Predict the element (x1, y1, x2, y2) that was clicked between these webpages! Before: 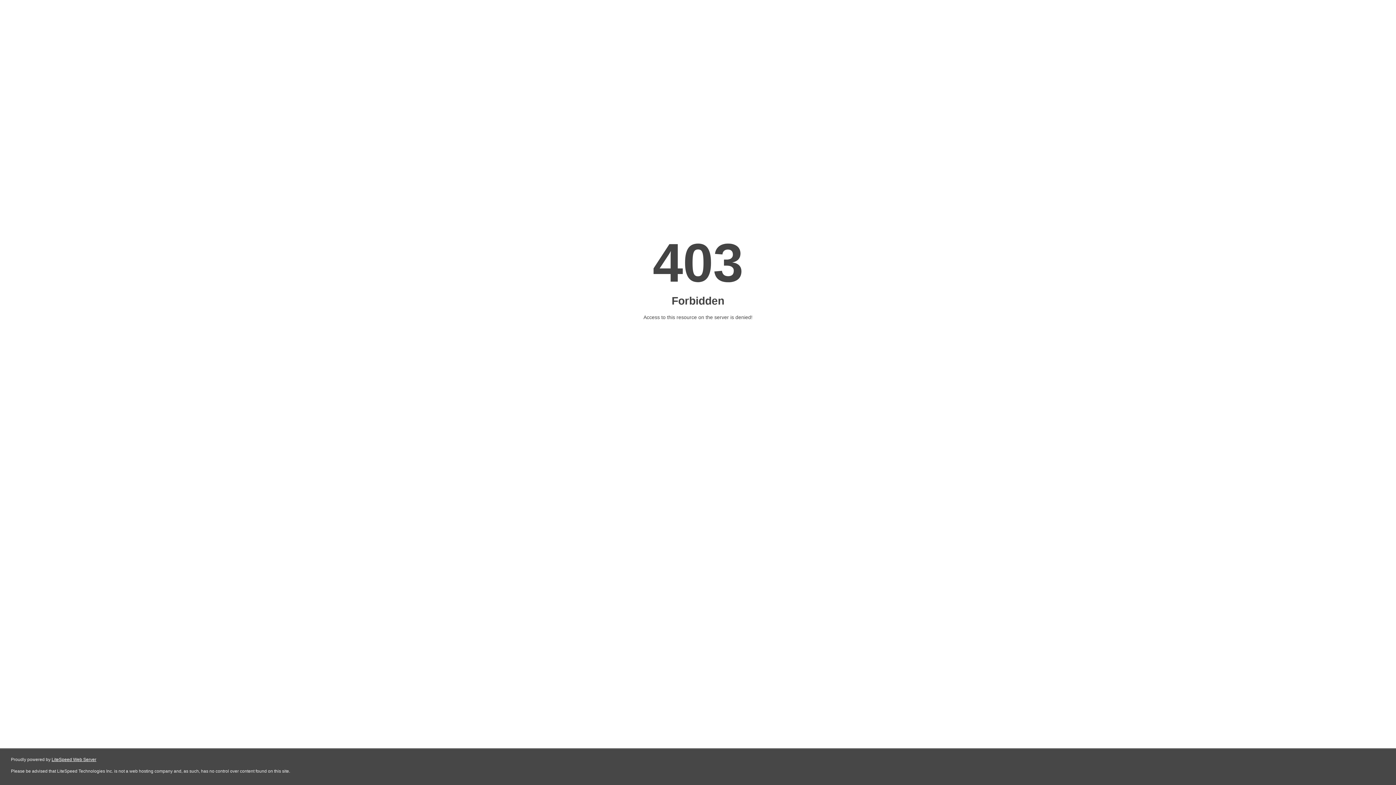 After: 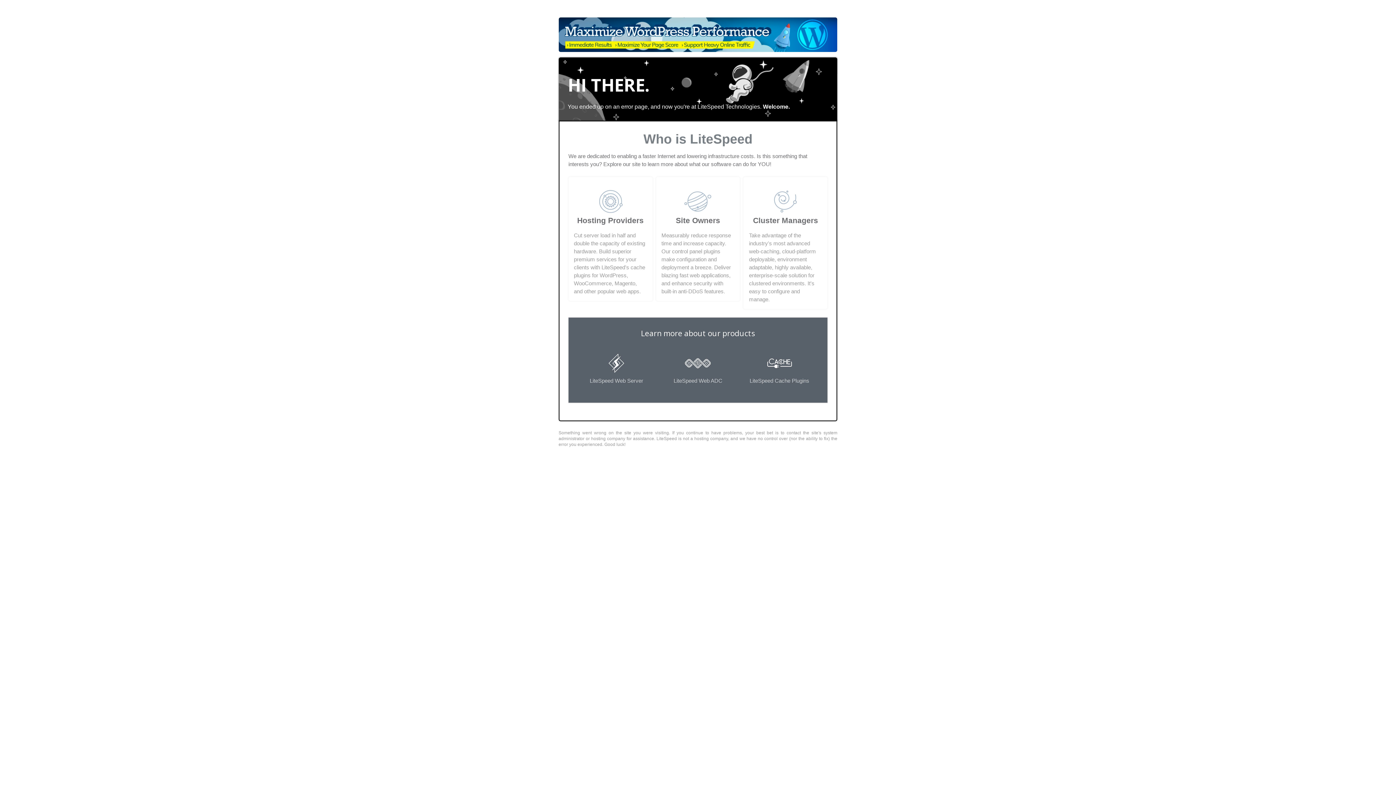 Action: bbox: (51, 757, 96, 762) label: LiteSpeed Web Server